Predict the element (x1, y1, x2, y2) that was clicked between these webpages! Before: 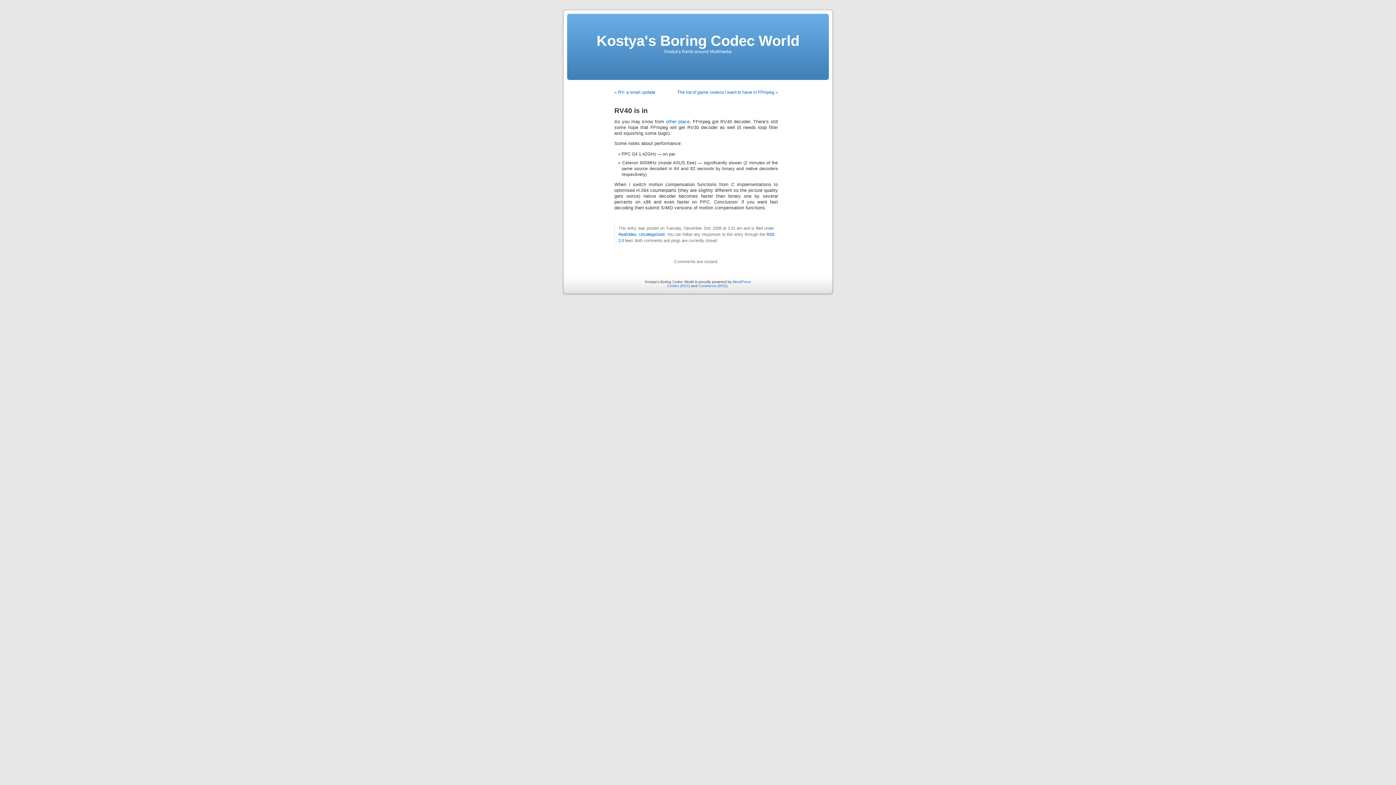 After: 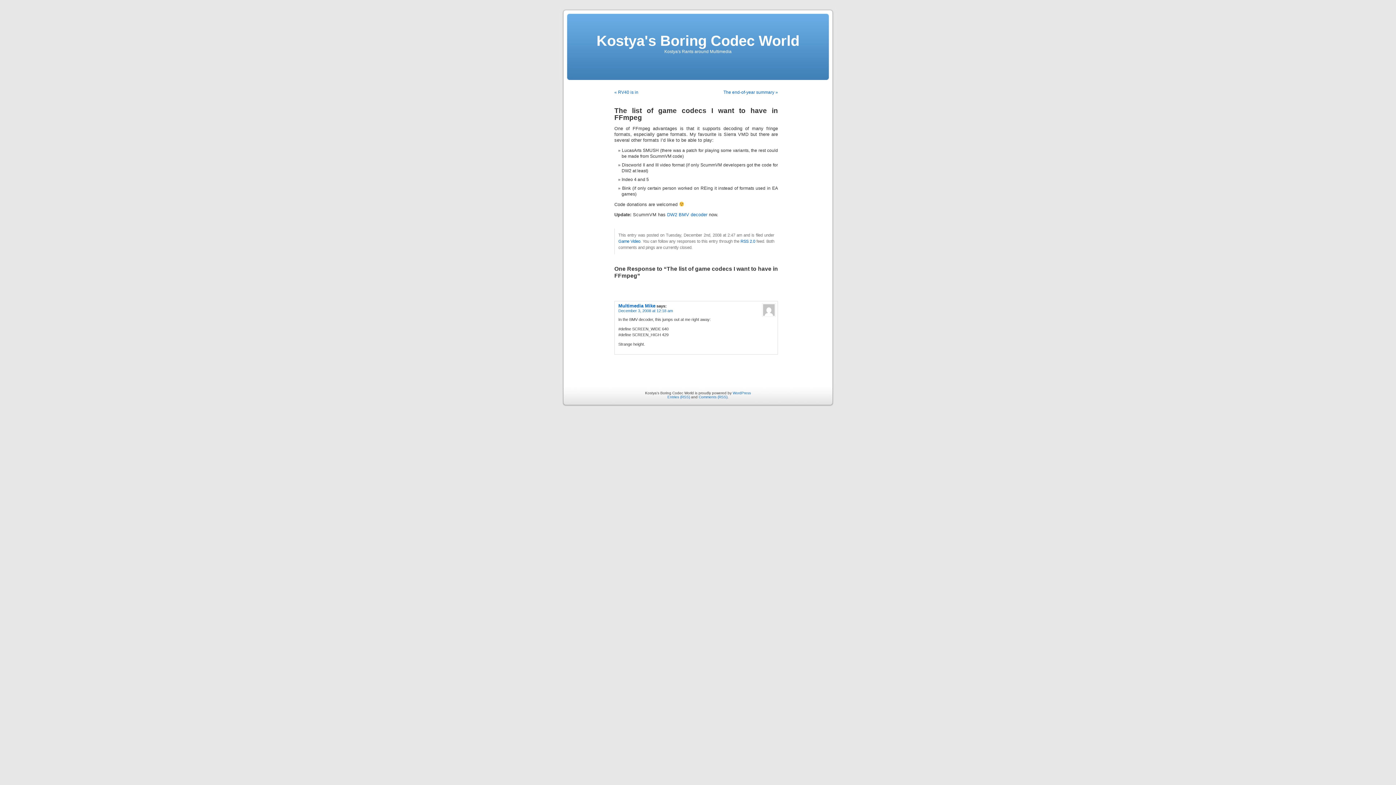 Action: bbox: (677, 89, 778, 94) label: The list of game codecs I want to have in FFmpeg »